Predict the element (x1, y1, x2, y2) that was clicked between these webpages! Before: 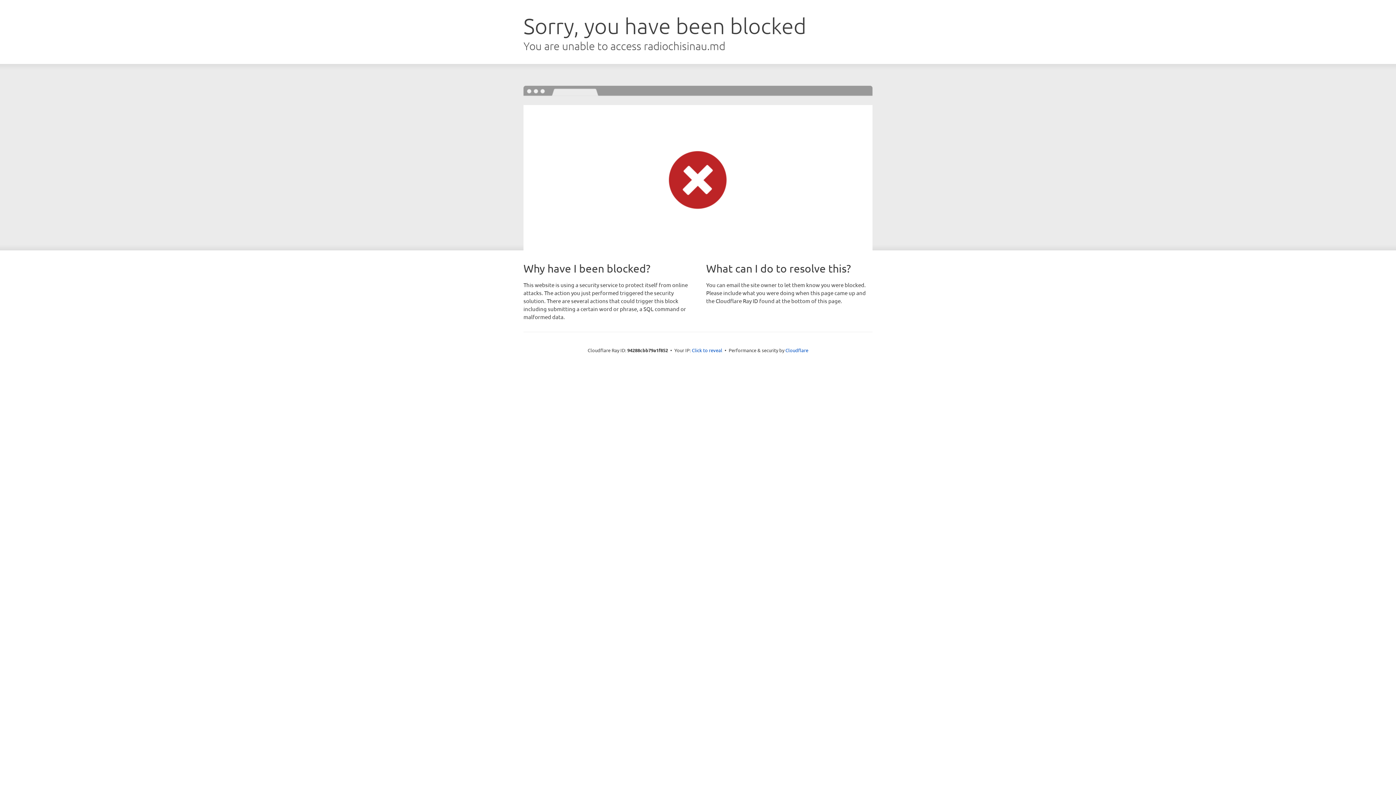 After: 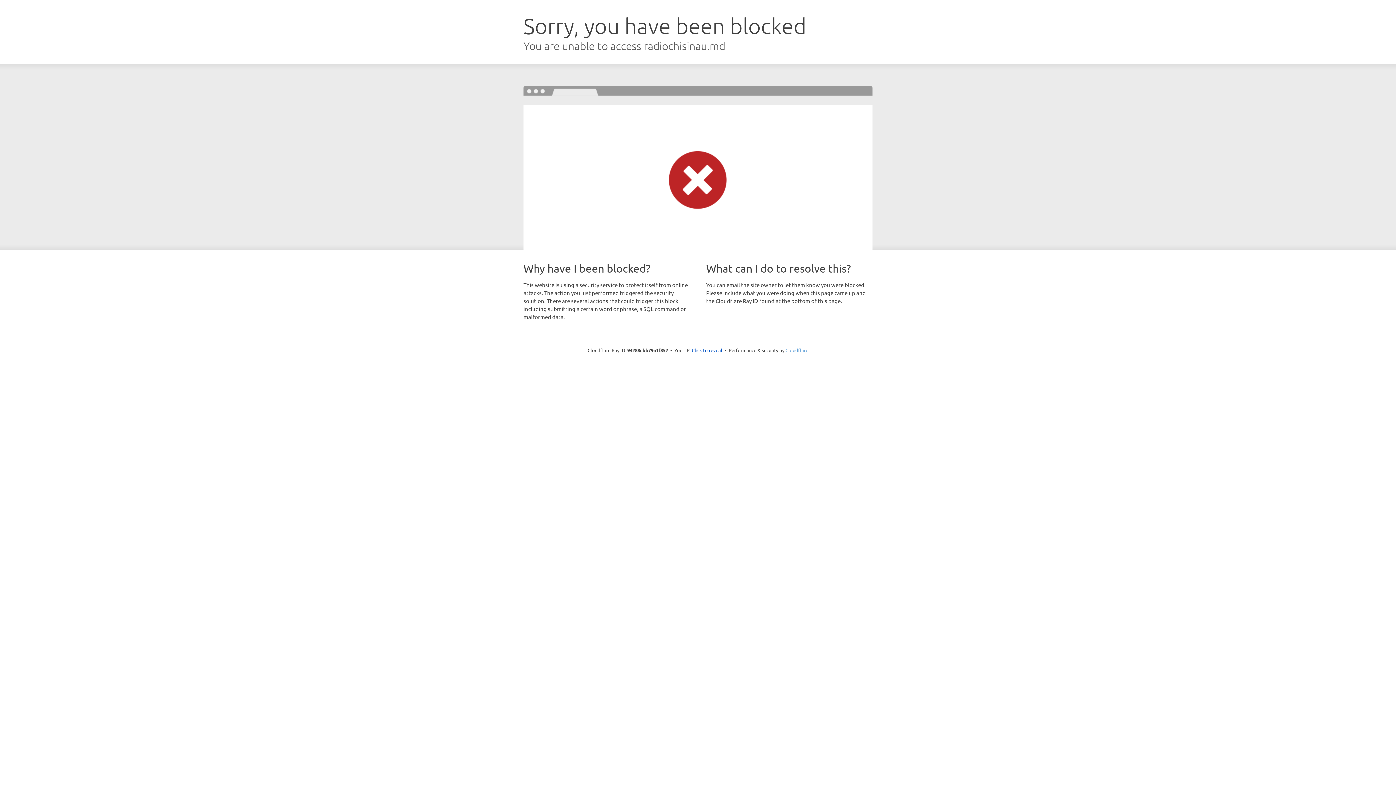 Action: label: Cloudflare bbox: (785, 347, 808, 353)